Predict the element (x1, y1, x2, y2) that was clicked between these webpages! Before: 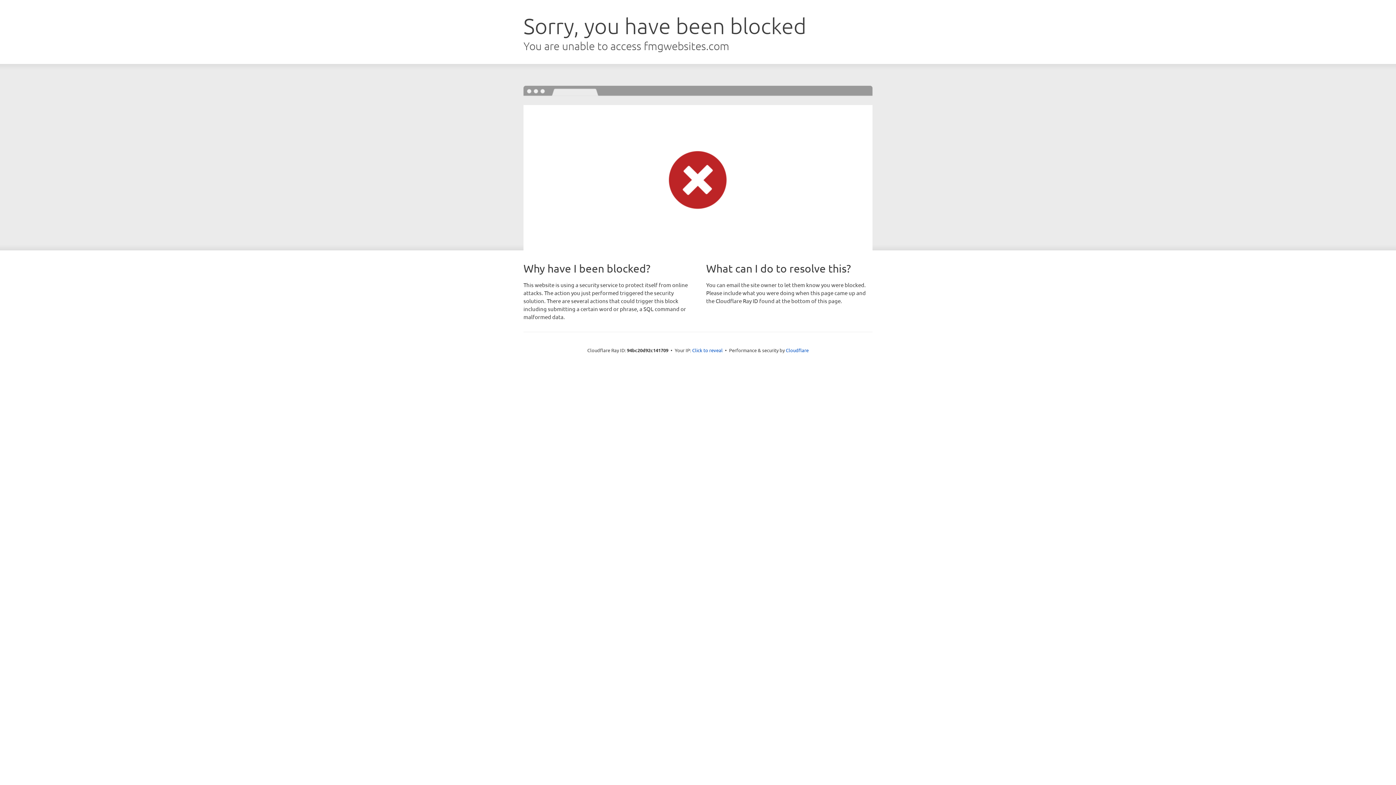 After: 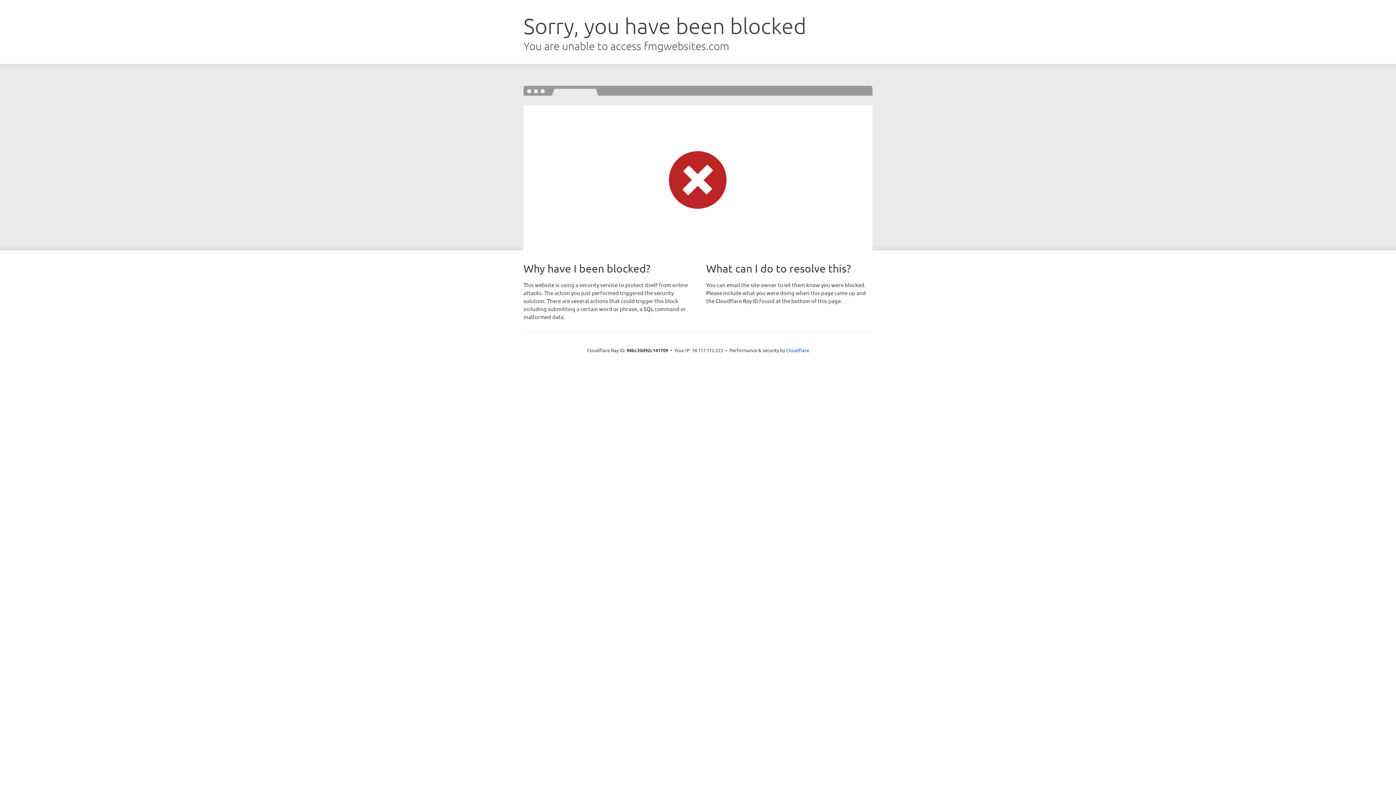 Action: label: Click to reveal bbox: (692, 346, 722, 353)